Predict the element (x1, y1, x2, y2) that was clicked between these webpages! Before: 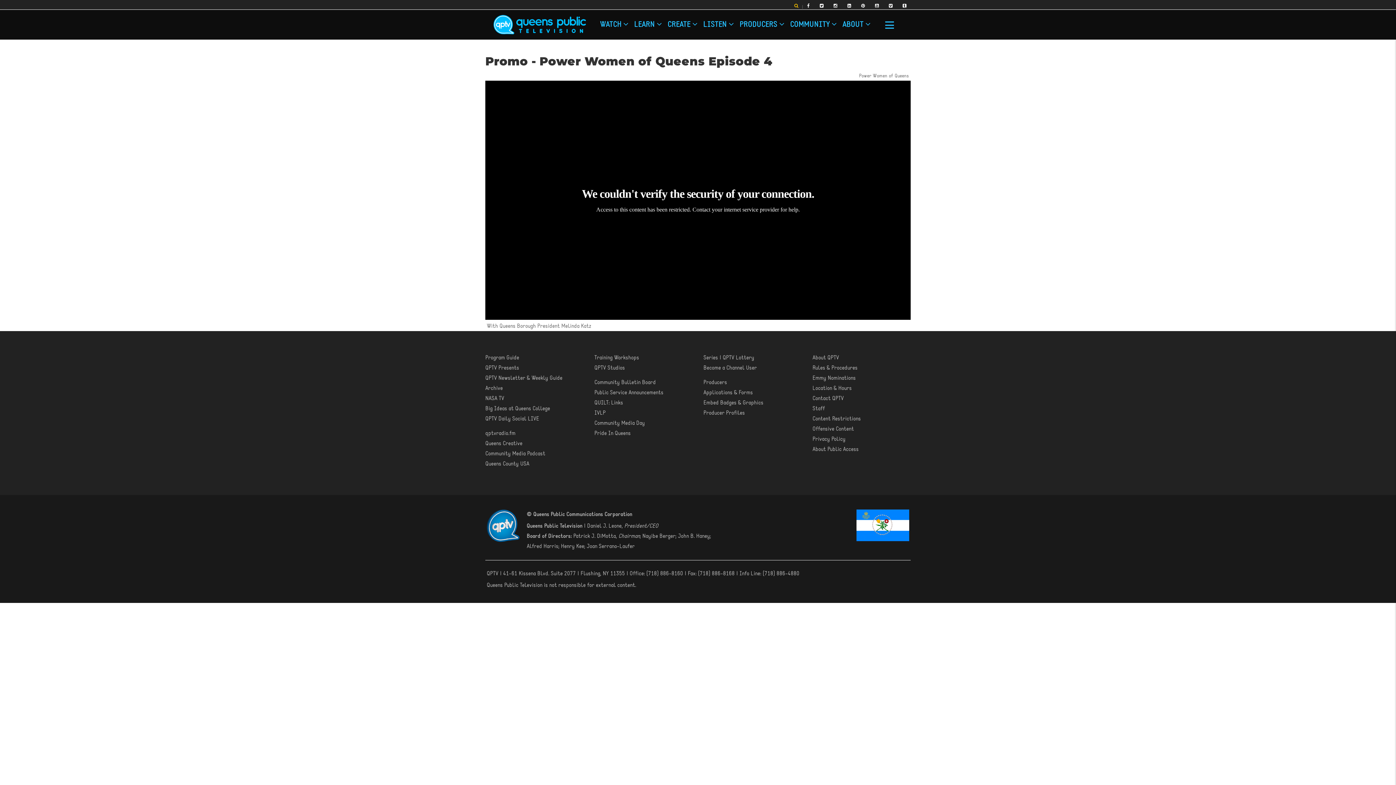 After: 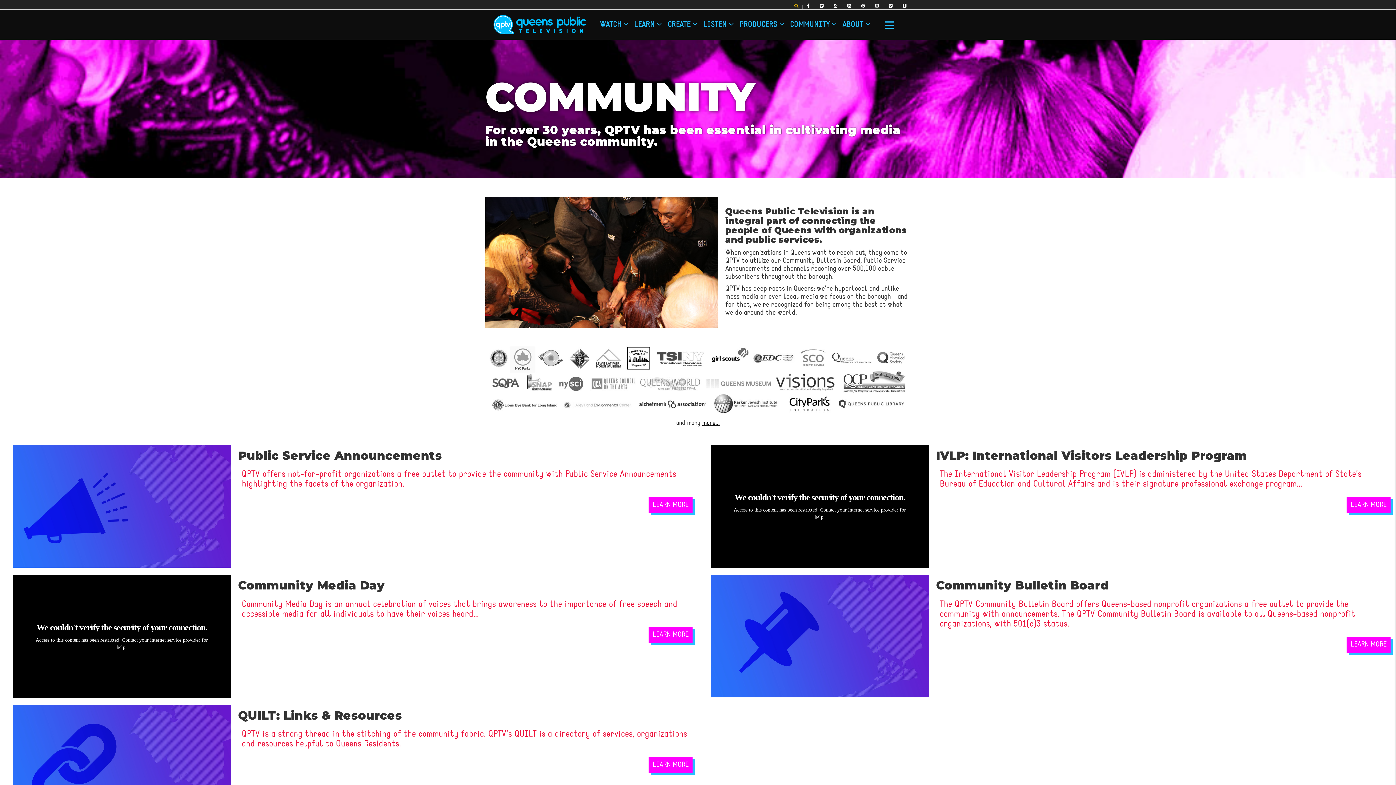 Action: bbox: (787, 9, 839, 39) label: COMMUNITY 